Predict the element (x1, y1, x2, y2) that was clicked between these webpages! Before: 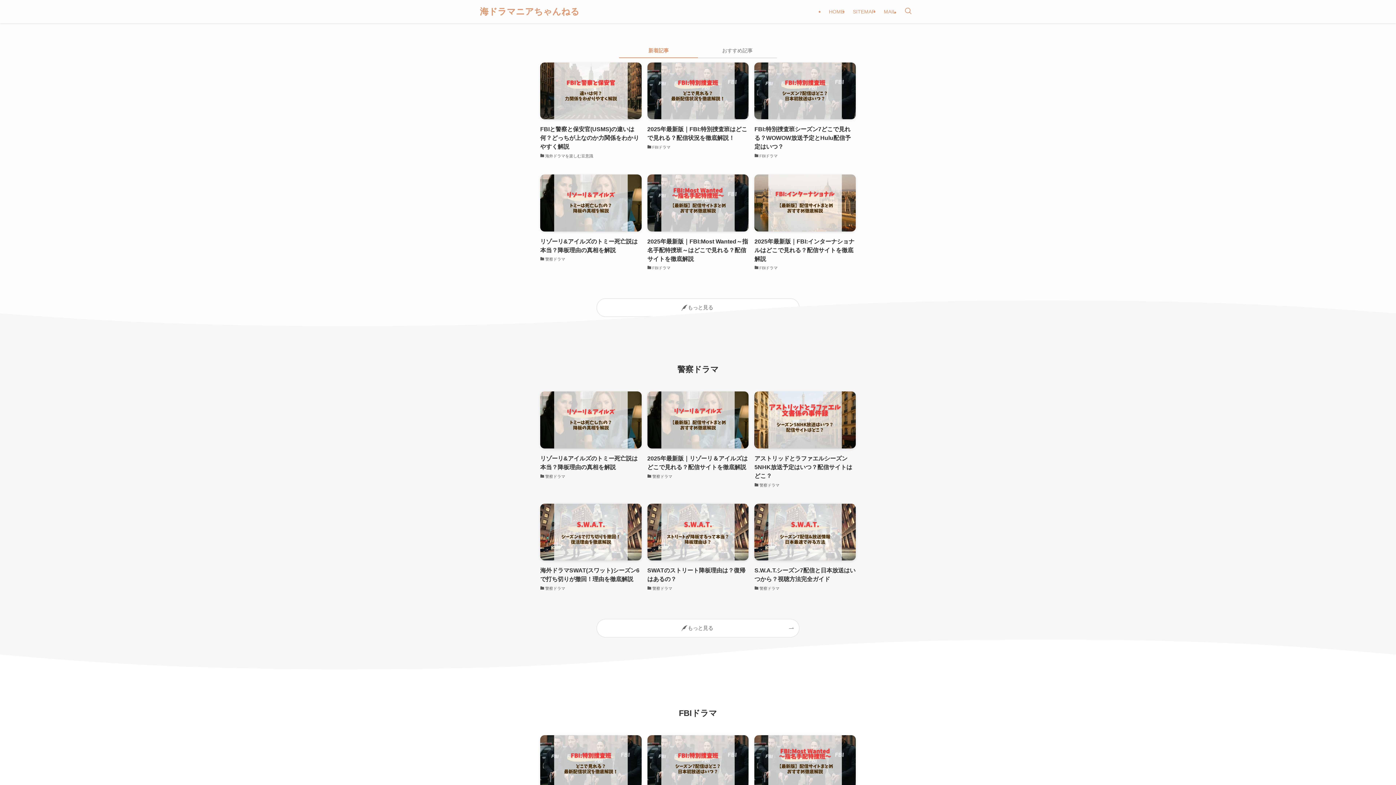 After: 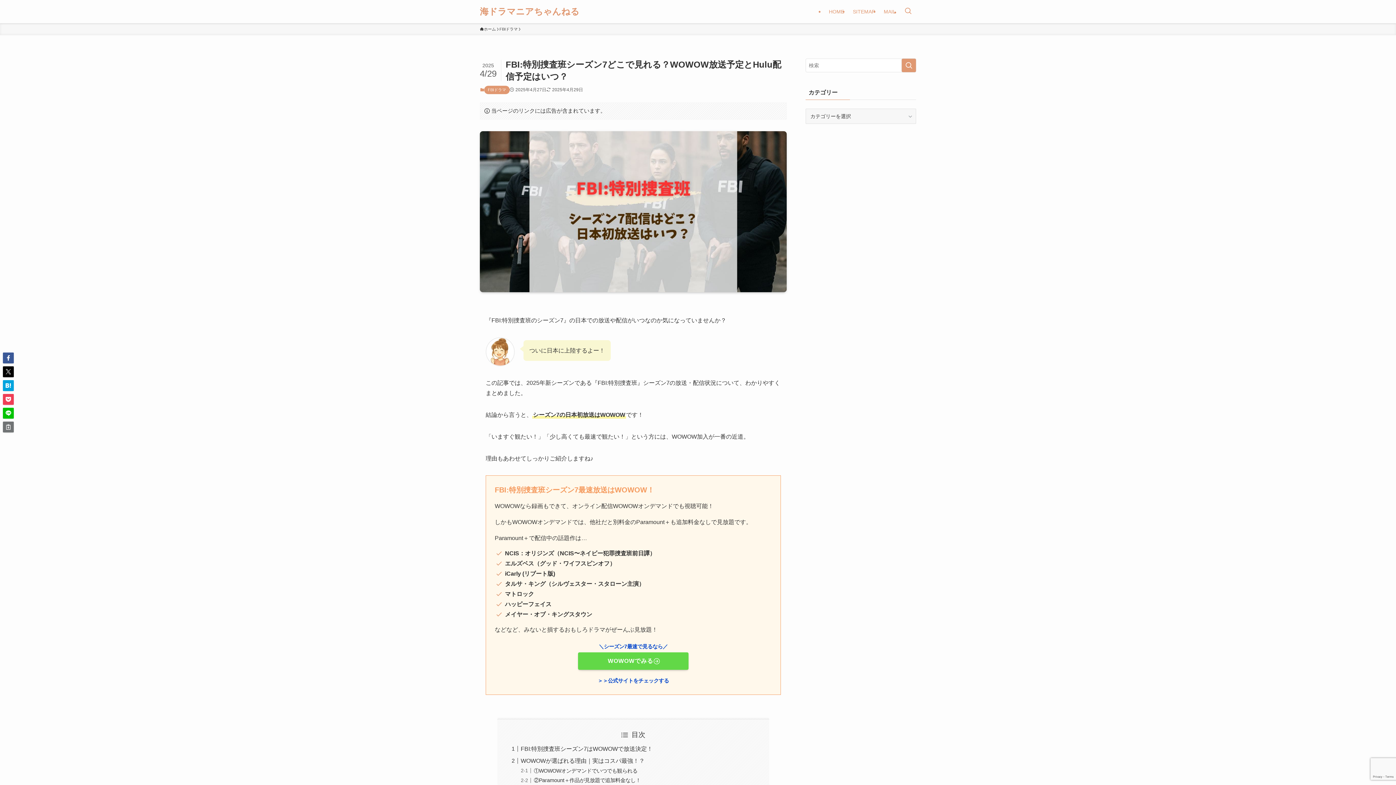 Action: bbox: (647, 735, 748, 833) label: FBI:特別捜査班シーズン7どこで見れる？WOWOW放送予定とHulu配信予定はいつ？
FBIドラマ